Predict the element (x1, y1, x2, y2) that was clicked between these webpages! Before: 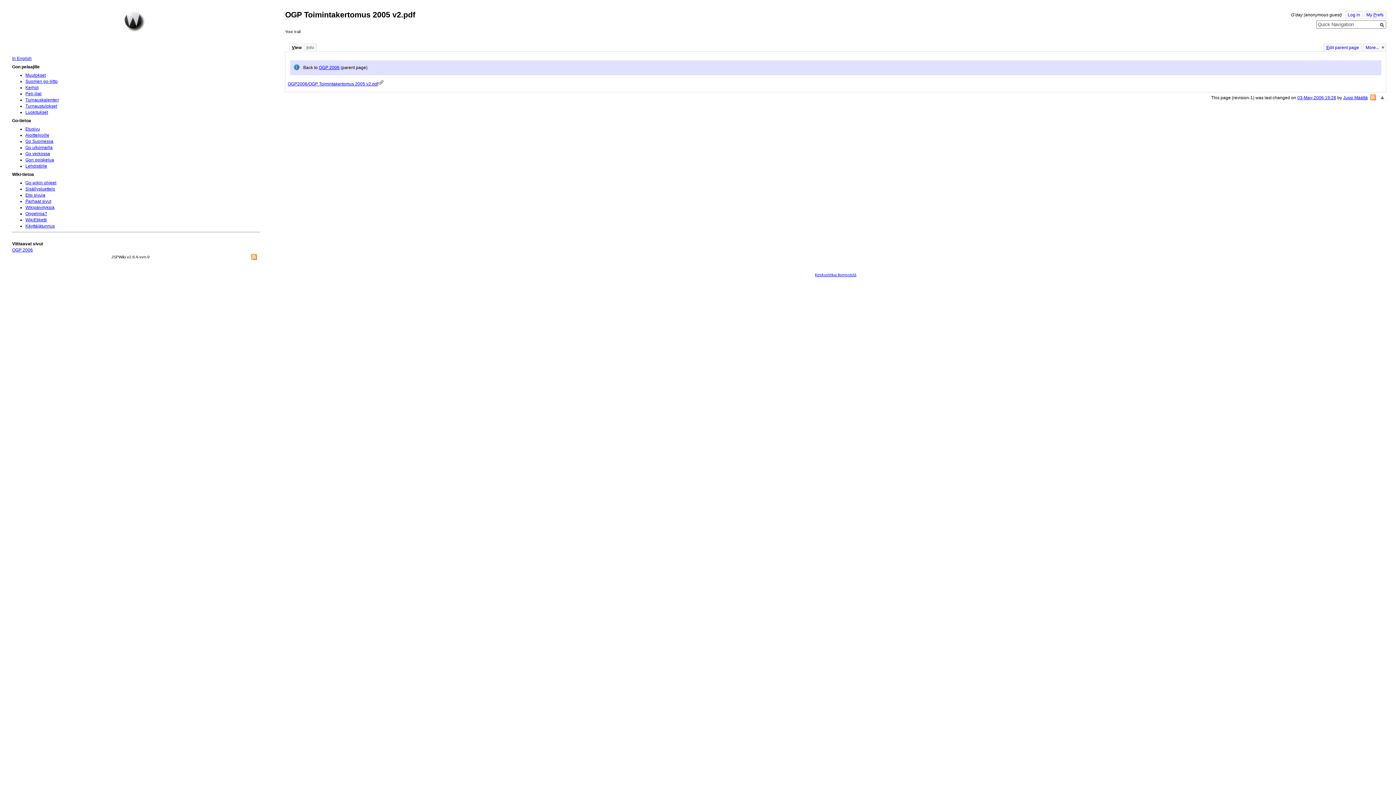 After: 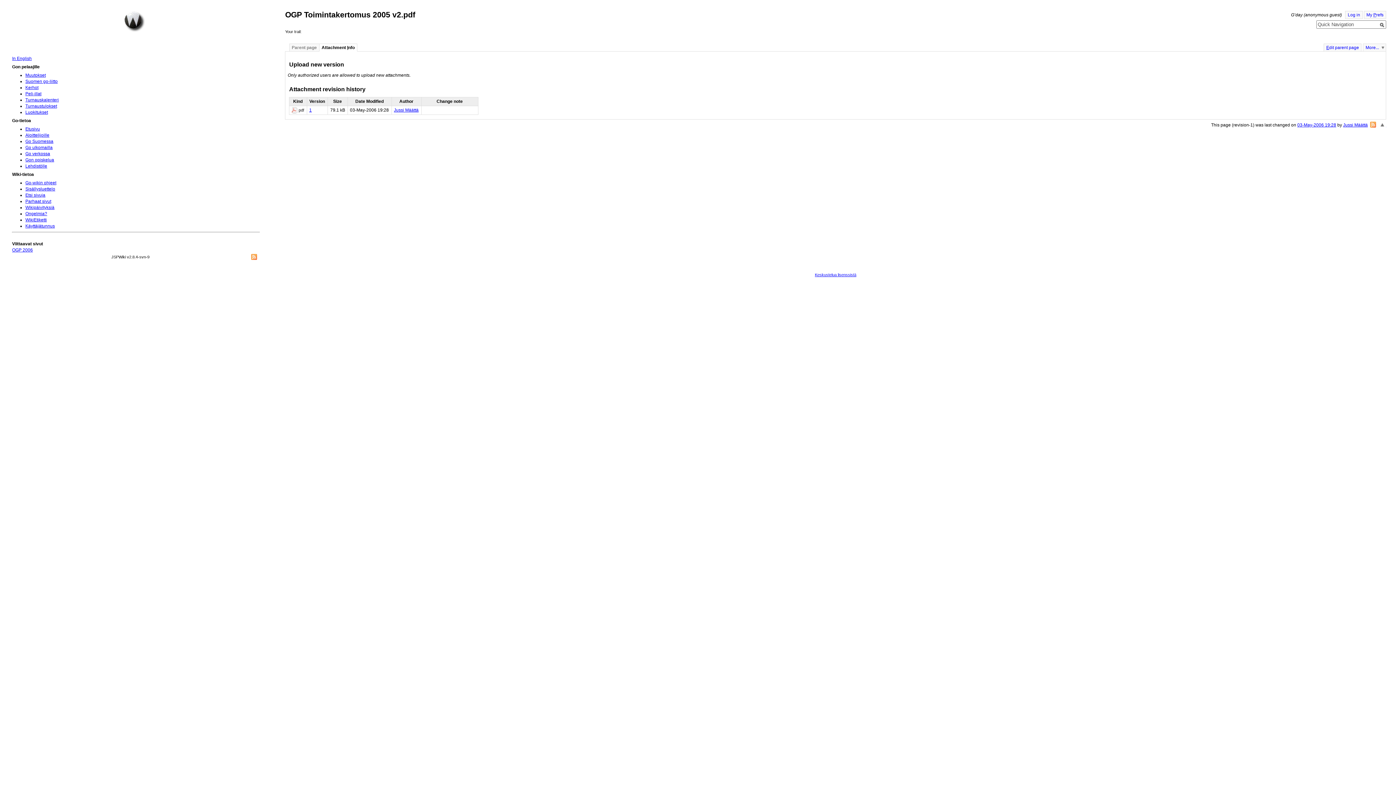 Action: bbox: (378, 81, 384, 86)